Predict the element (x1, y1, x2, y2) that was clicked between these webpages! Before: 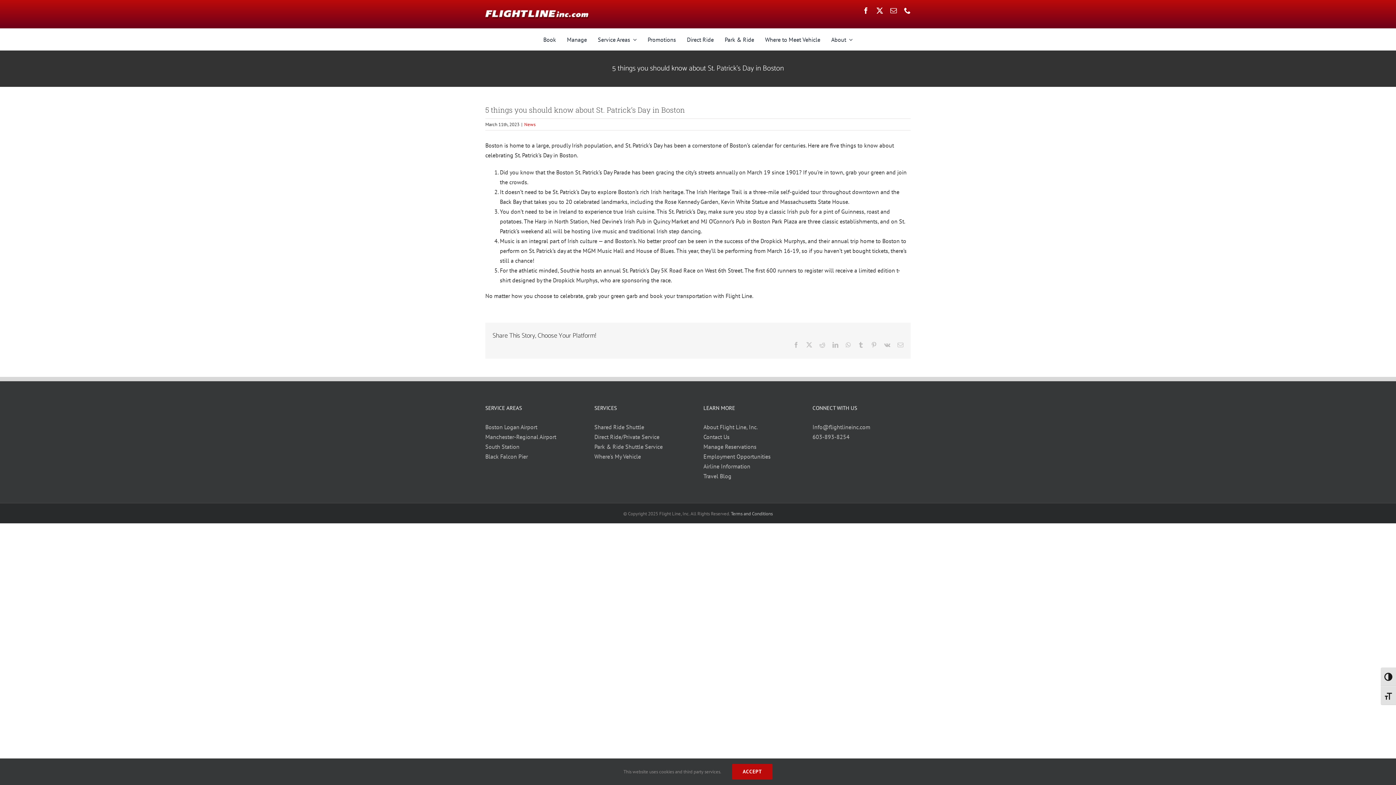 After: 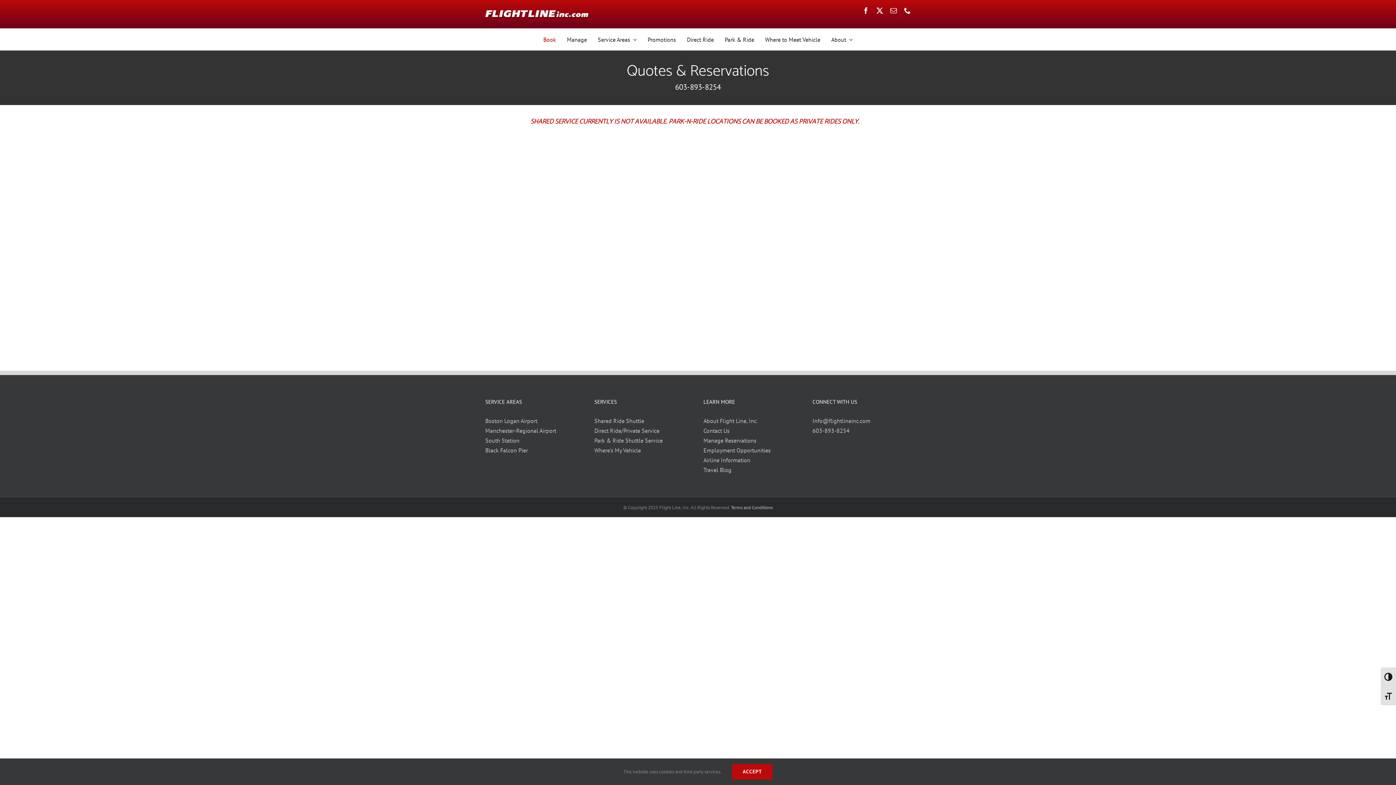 Action: label: Book bbox: (537, 28, 561, 50)